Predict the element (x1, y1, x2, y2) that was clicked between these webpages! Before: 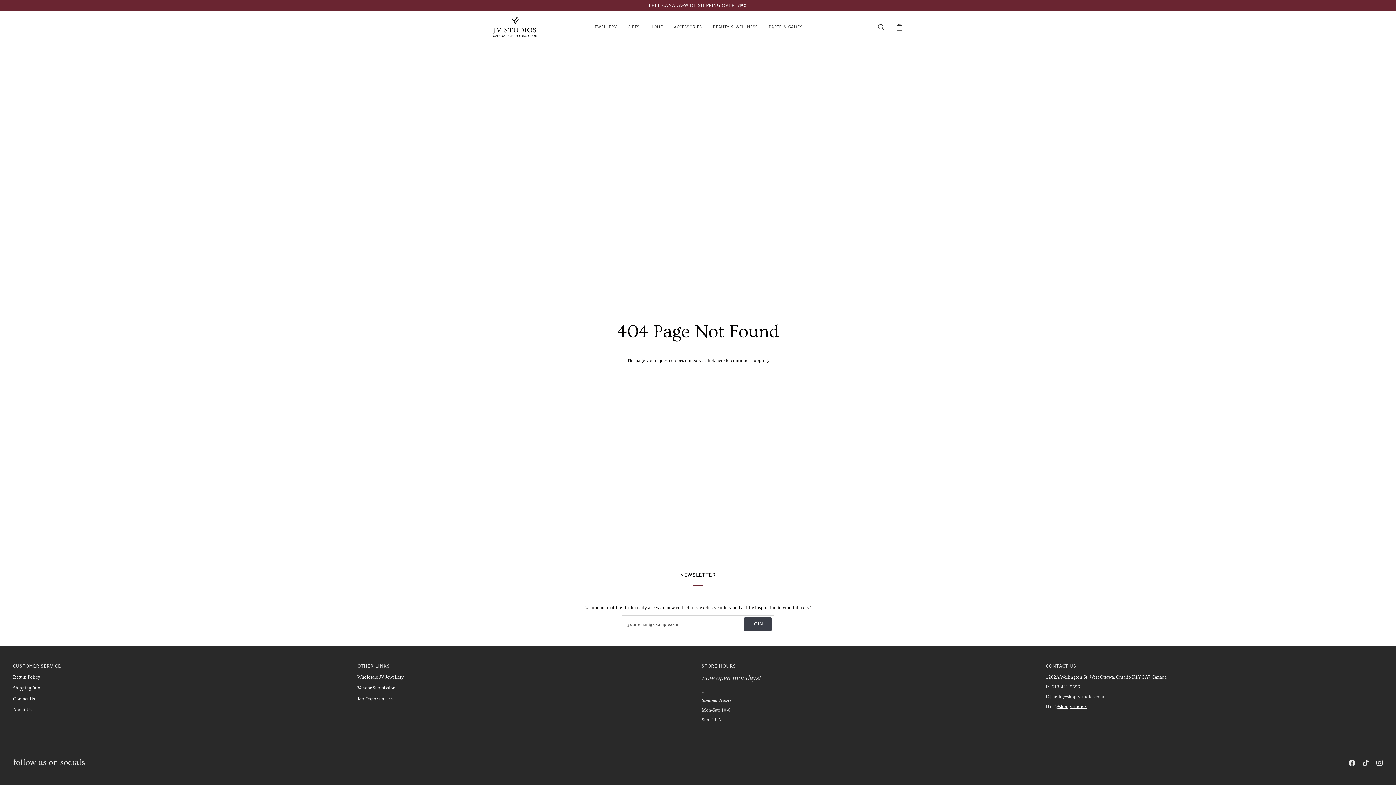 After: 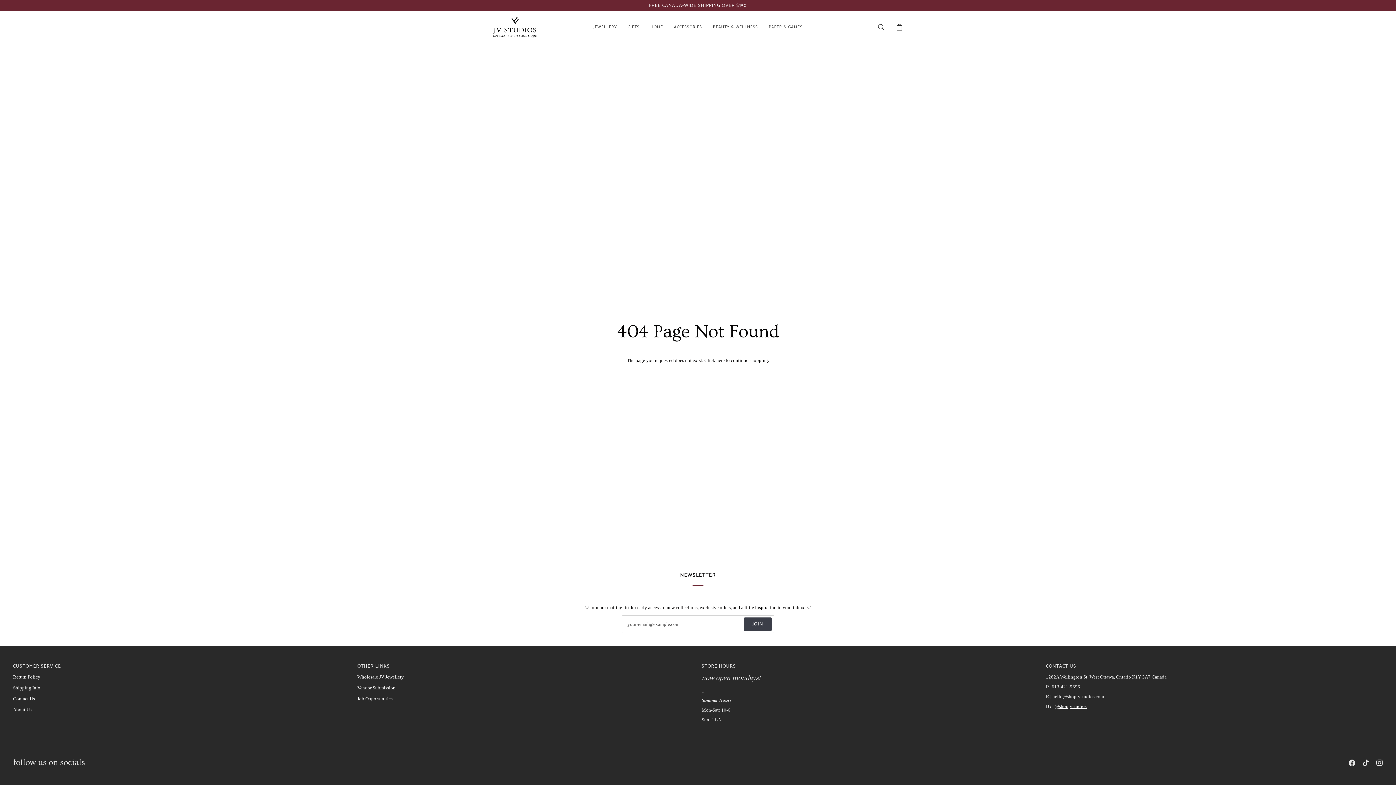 Action: bbox: (701, 663, 1038, 673) label: STORE HOURS